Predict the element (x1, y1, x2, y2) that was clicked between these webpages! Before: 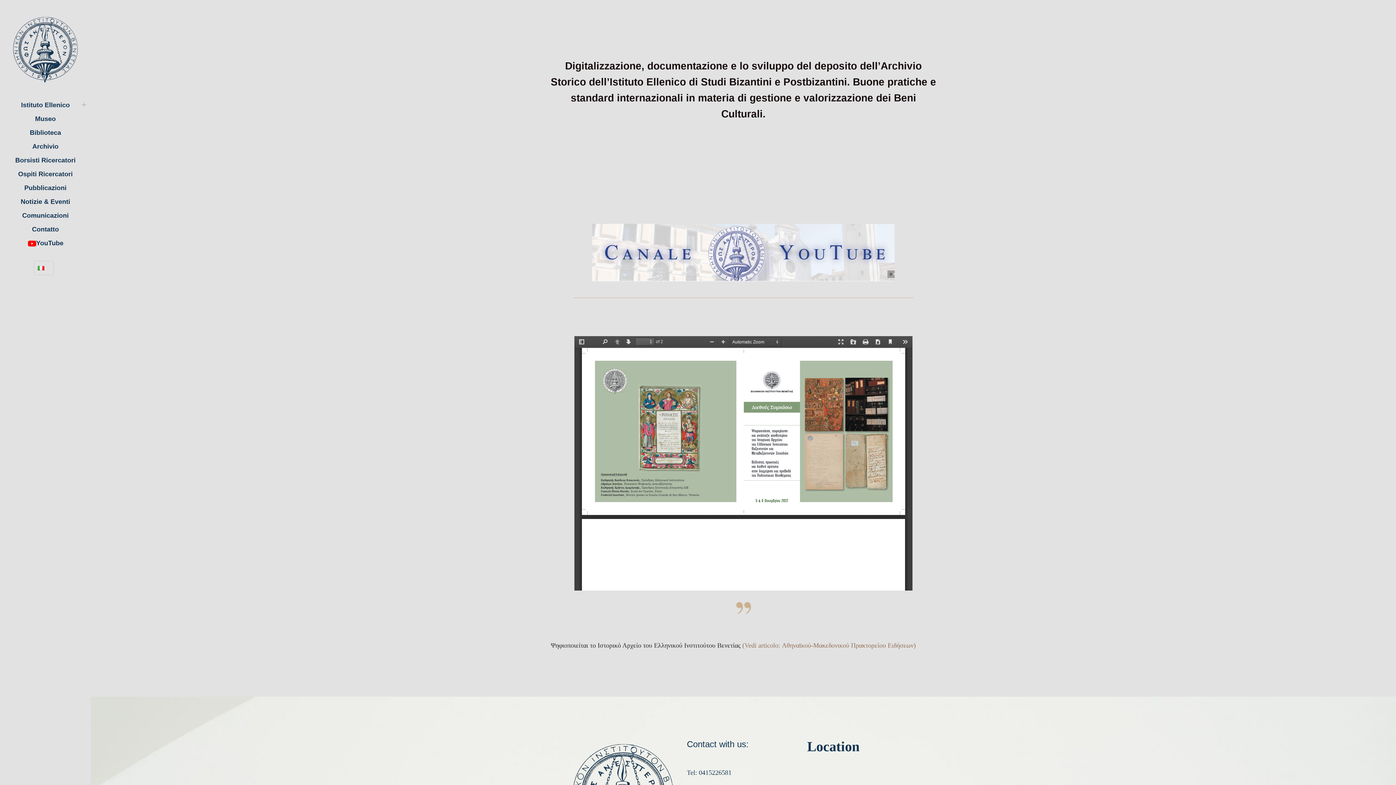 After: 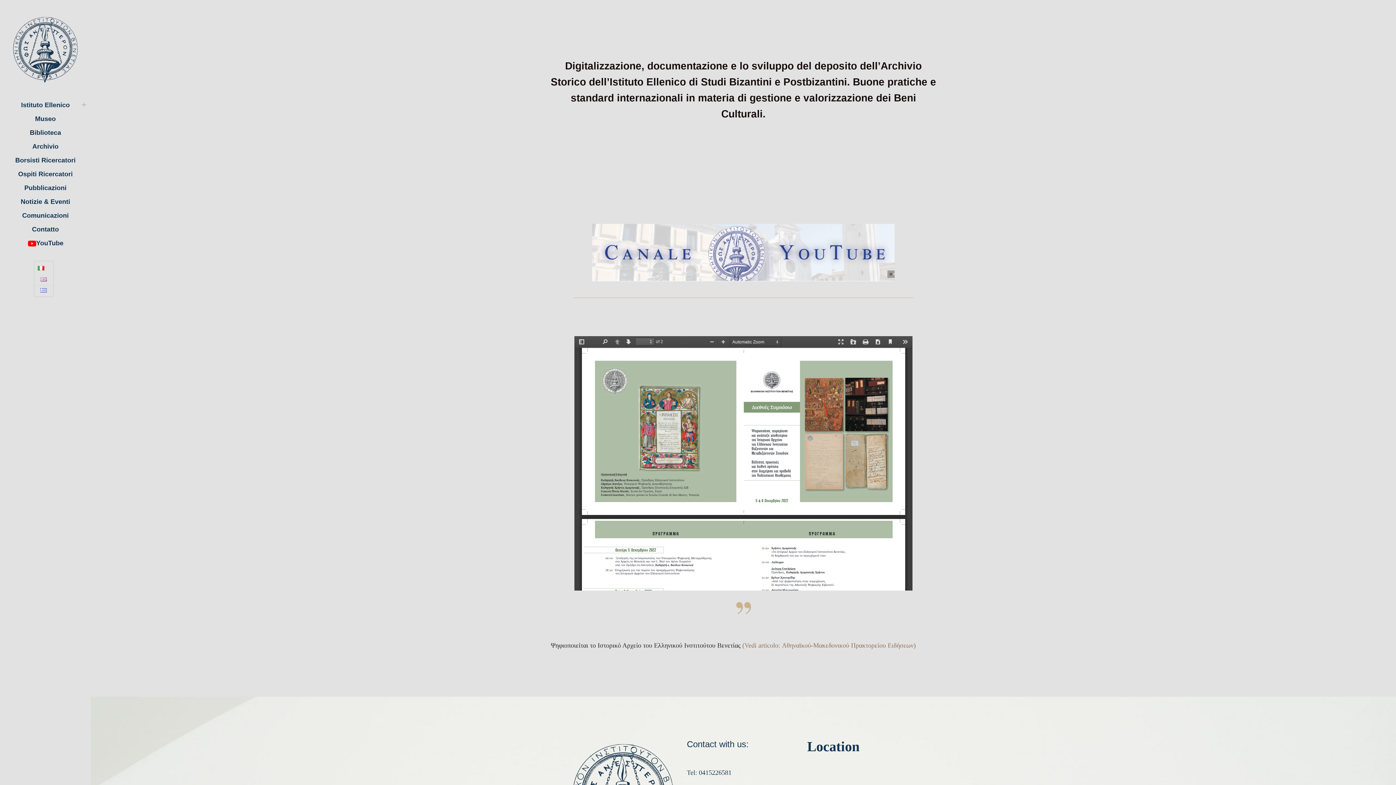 Action: bbox: (33, 261, 53, 275)